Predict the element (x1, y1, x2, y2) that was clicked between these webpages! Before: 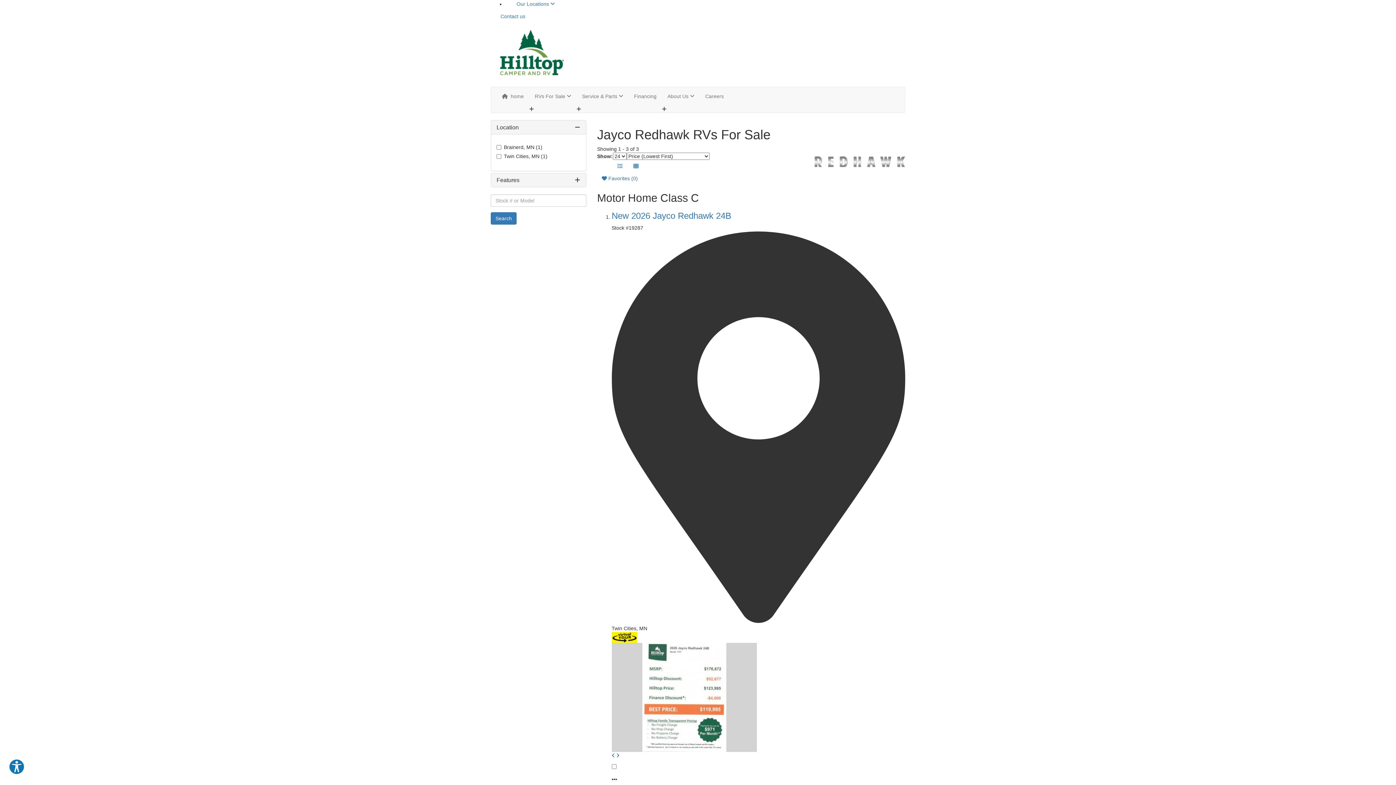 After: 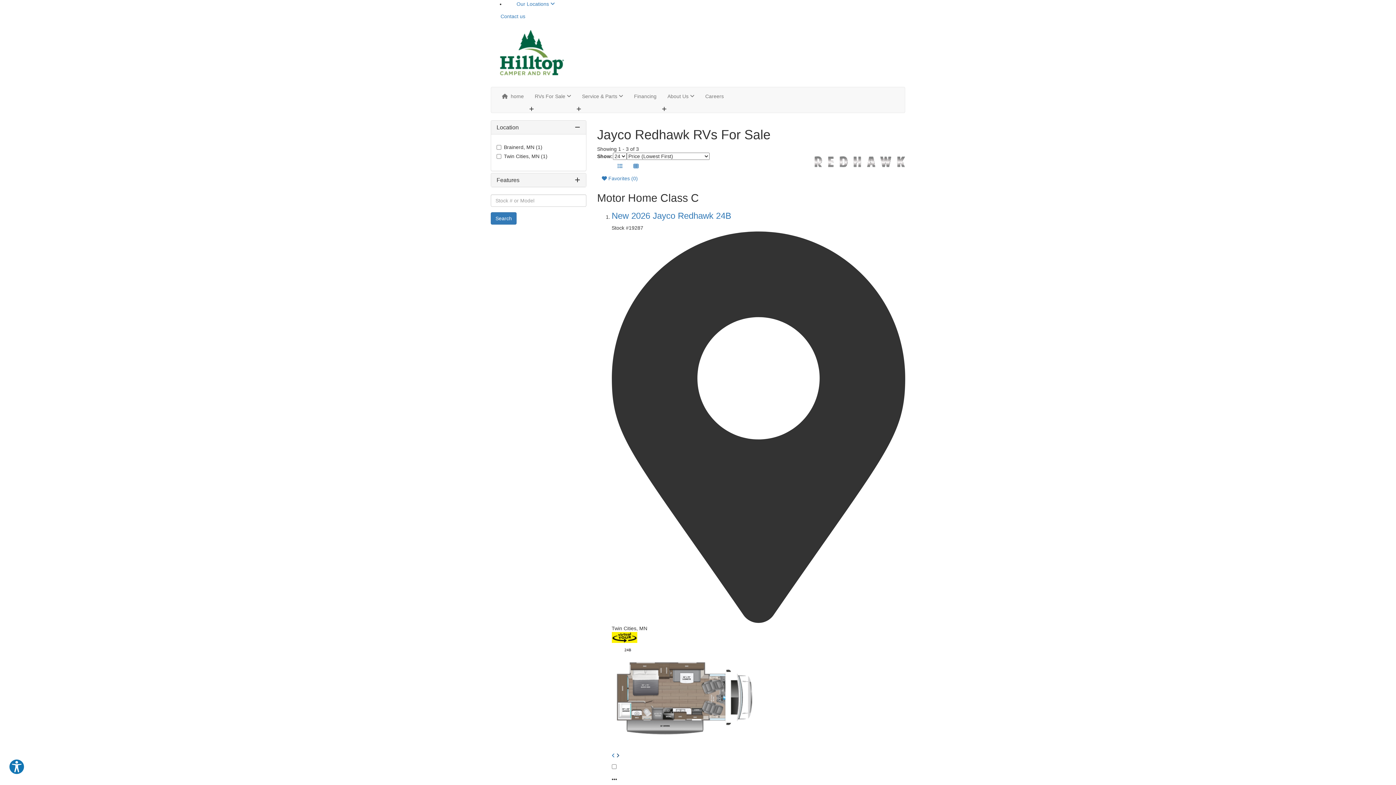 Action: bbox: (616, 753, 619, 758)